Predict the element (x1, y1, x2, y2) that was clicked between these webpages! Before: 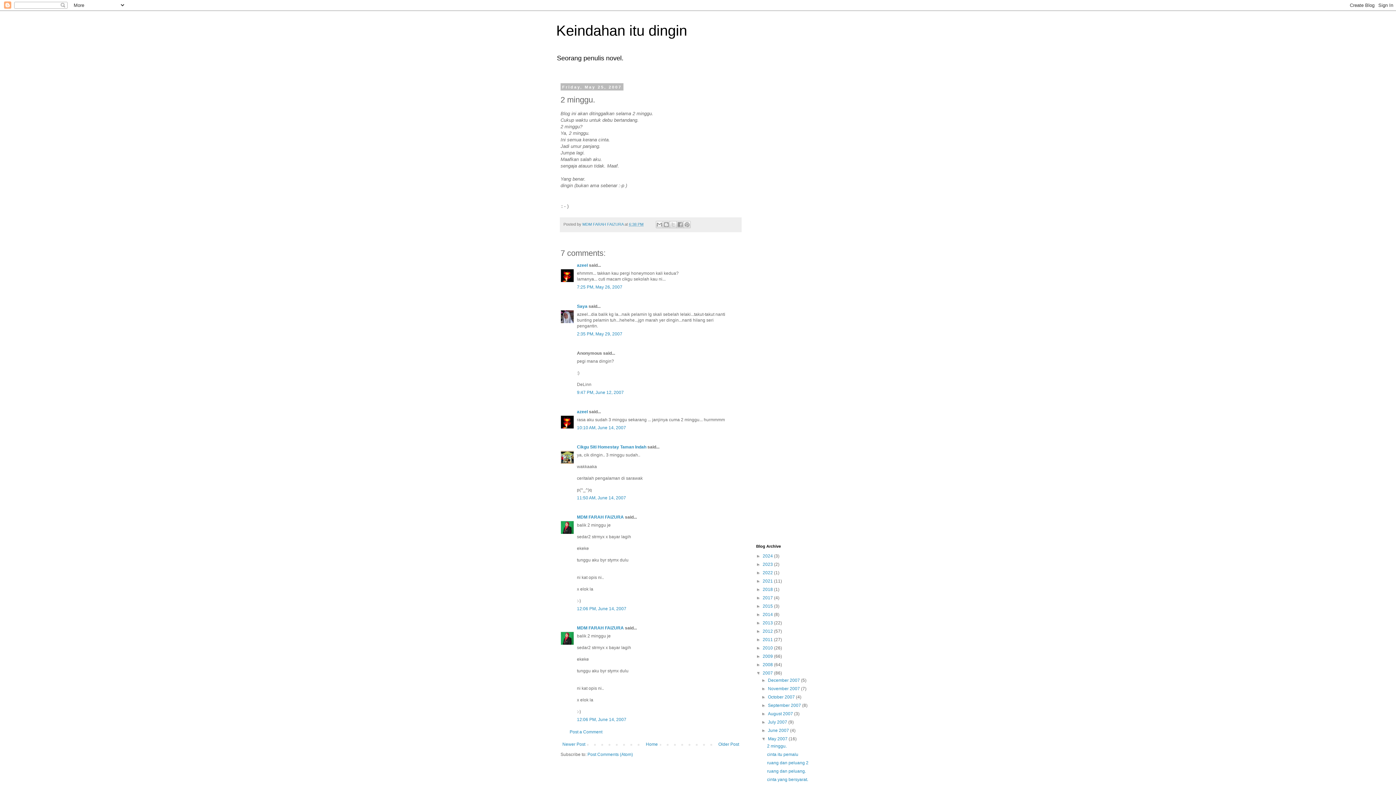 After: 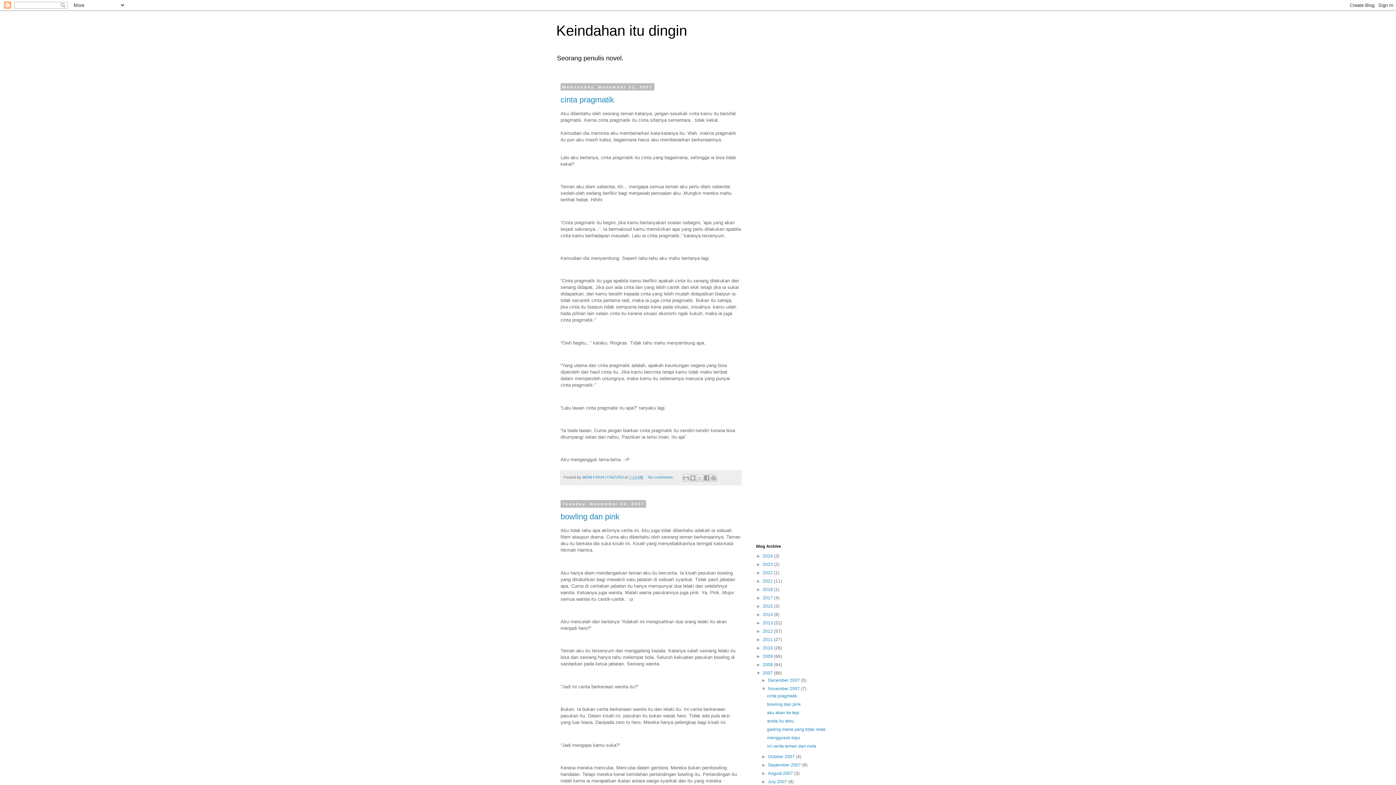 Action: bbox: (768, 686, 801, 691) label: November 2007 